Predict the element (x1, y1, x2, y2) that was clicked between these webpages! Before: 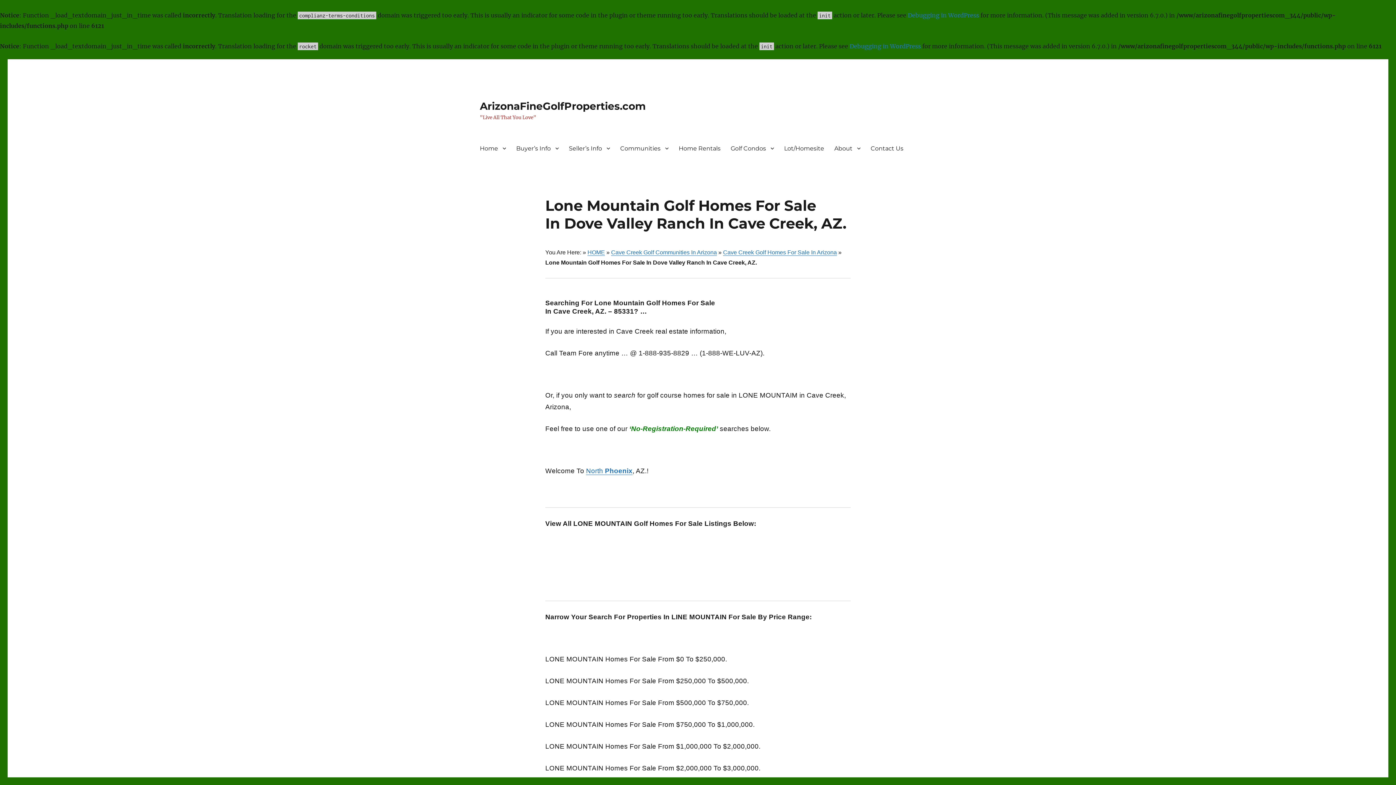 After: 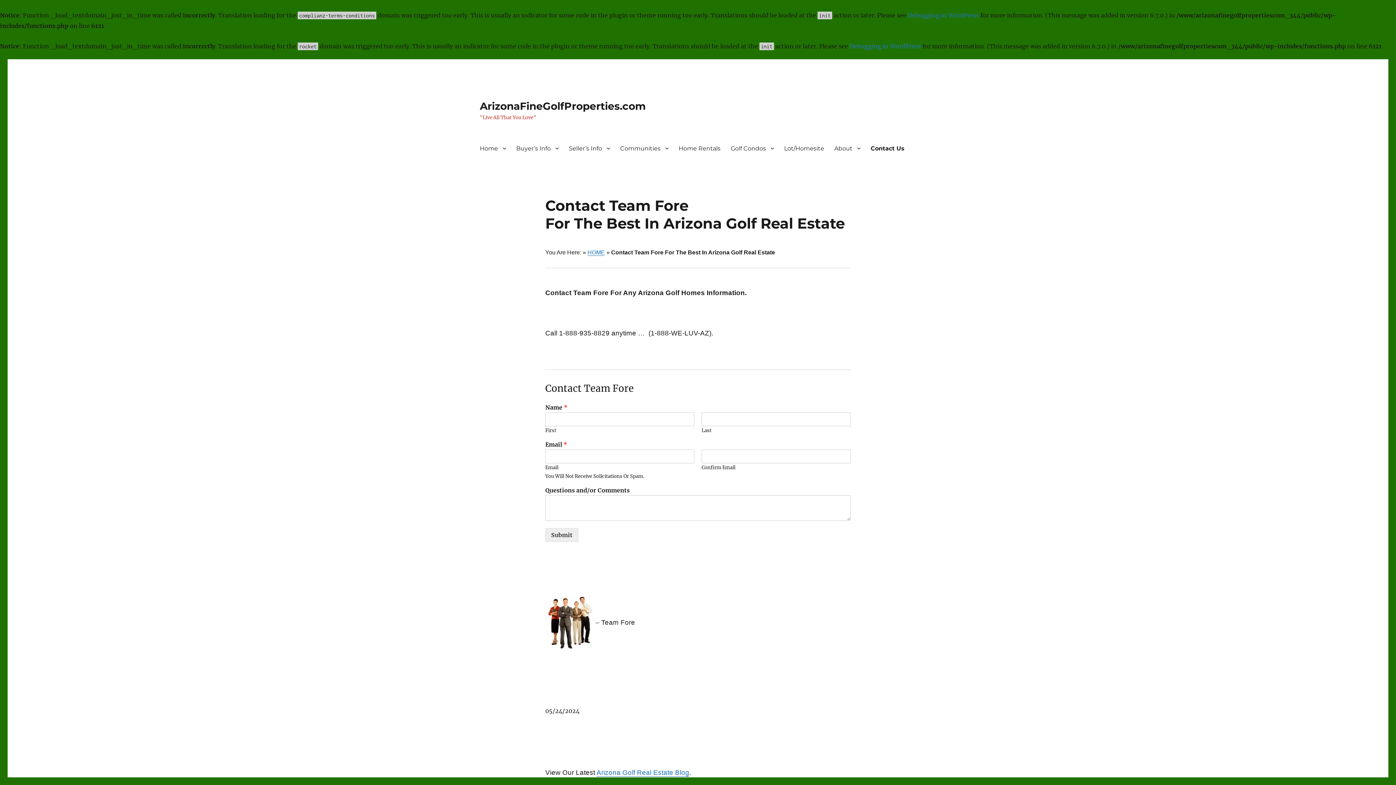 Action: bbox: (865, 140, 908, 156) label: Contact Us